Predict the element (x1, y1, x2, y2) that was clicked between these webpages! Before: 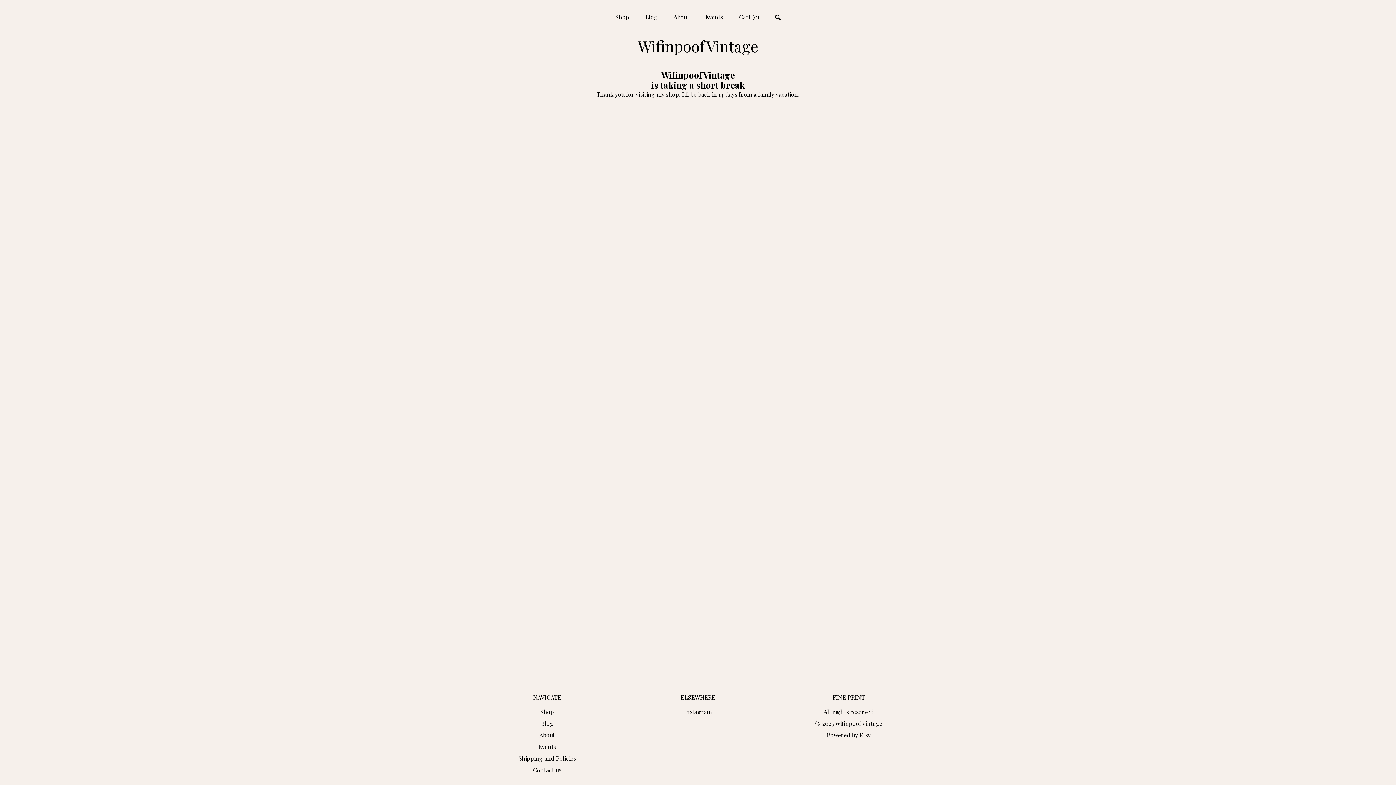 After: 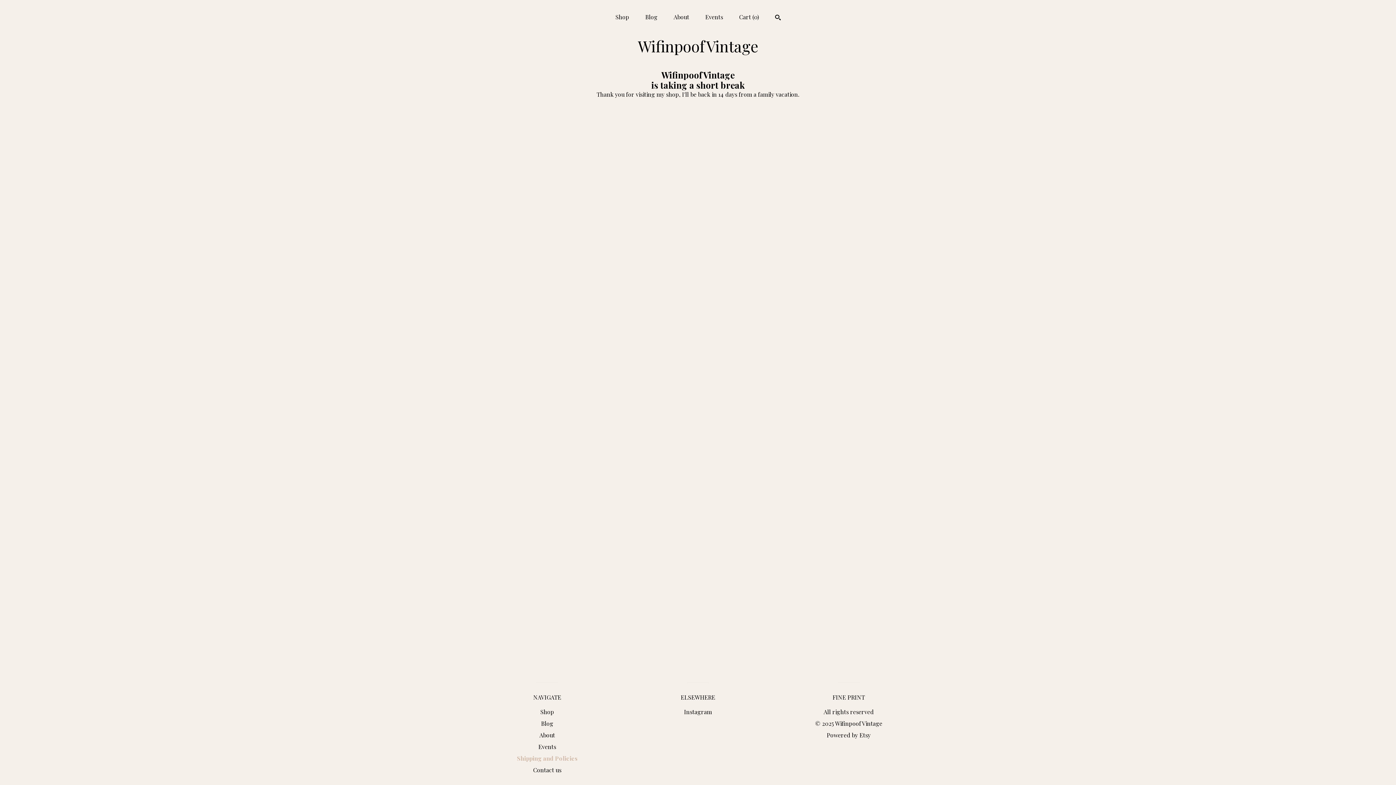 Action: bbox: (518, 754, 576, 762) label: Shipping and Policies